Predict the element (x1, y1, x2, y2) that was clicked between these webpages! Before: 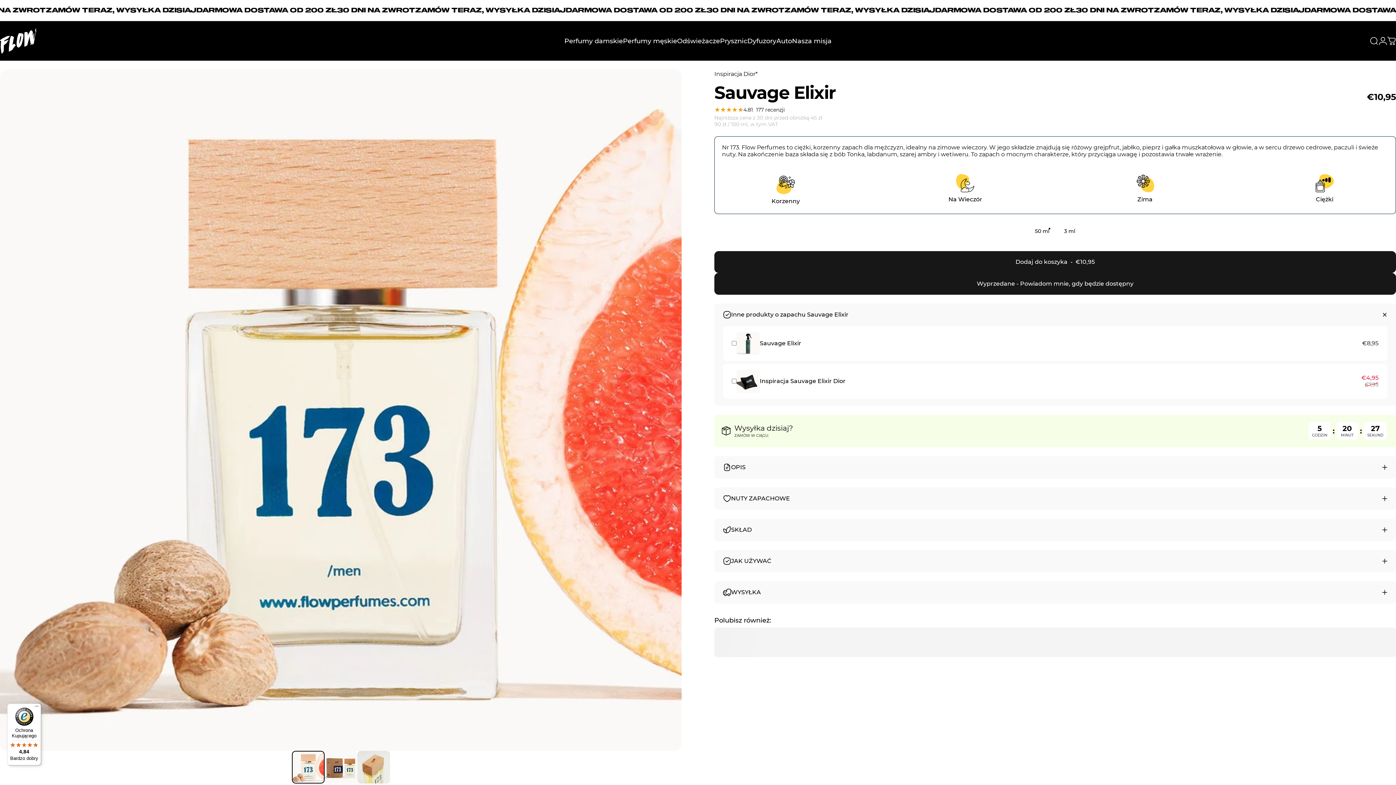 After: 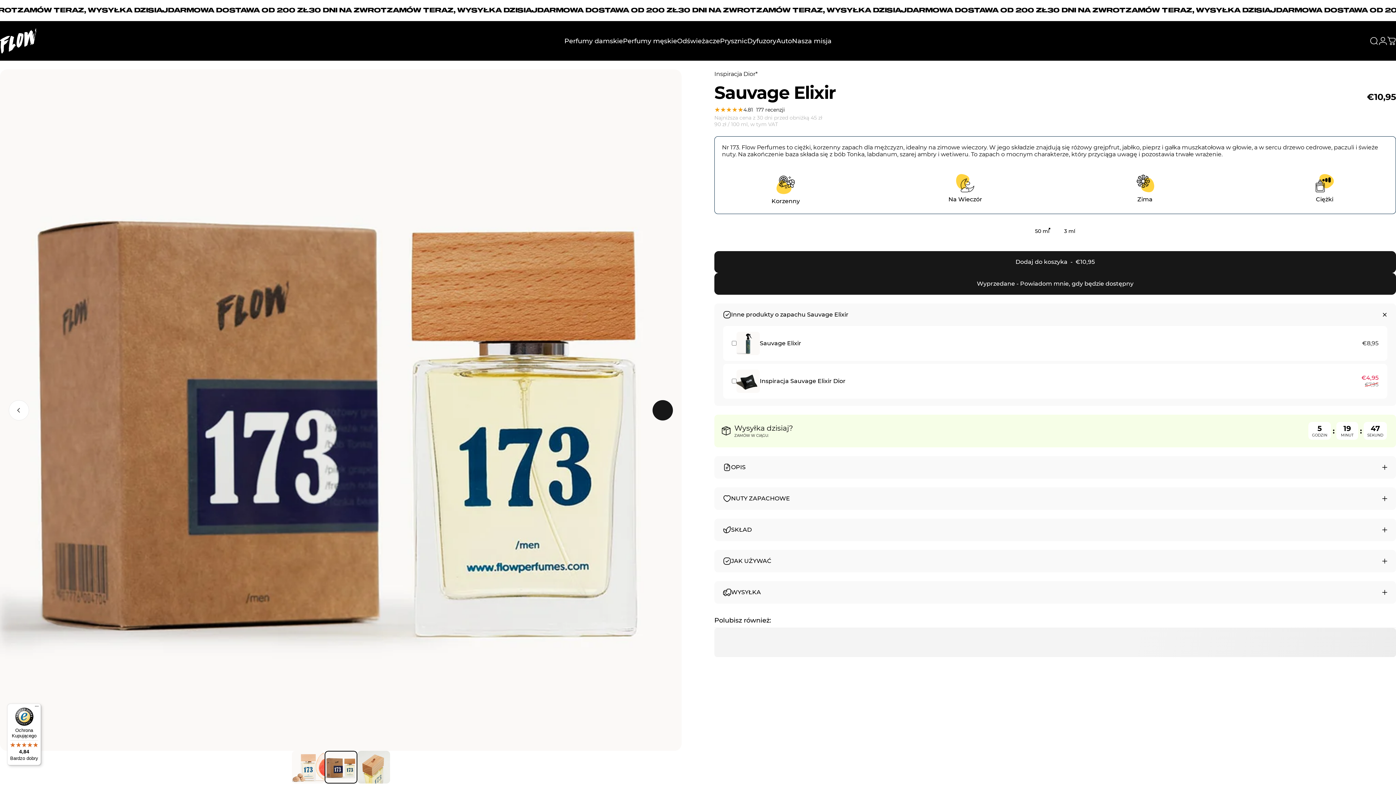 Action: bbox: (652, 400, 673, 420) label: Następny